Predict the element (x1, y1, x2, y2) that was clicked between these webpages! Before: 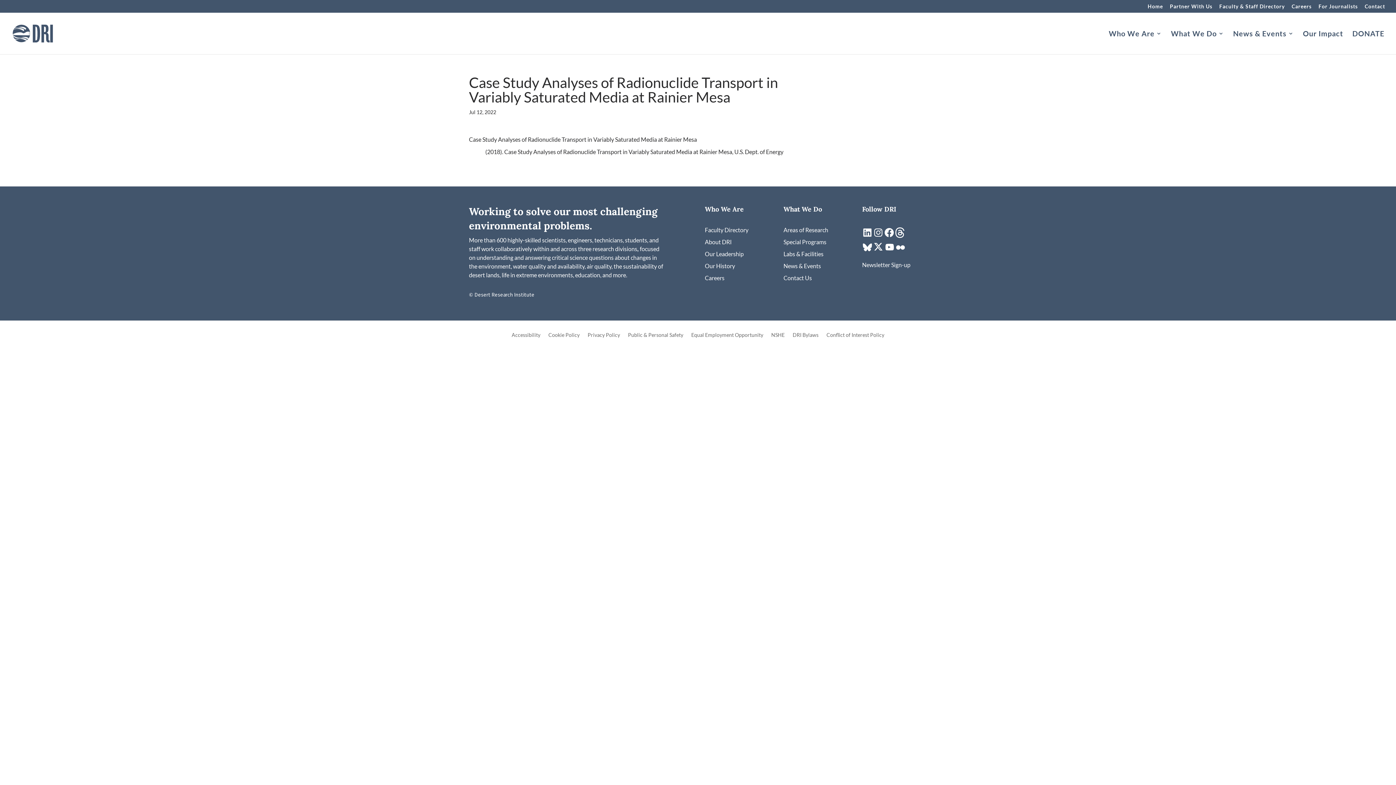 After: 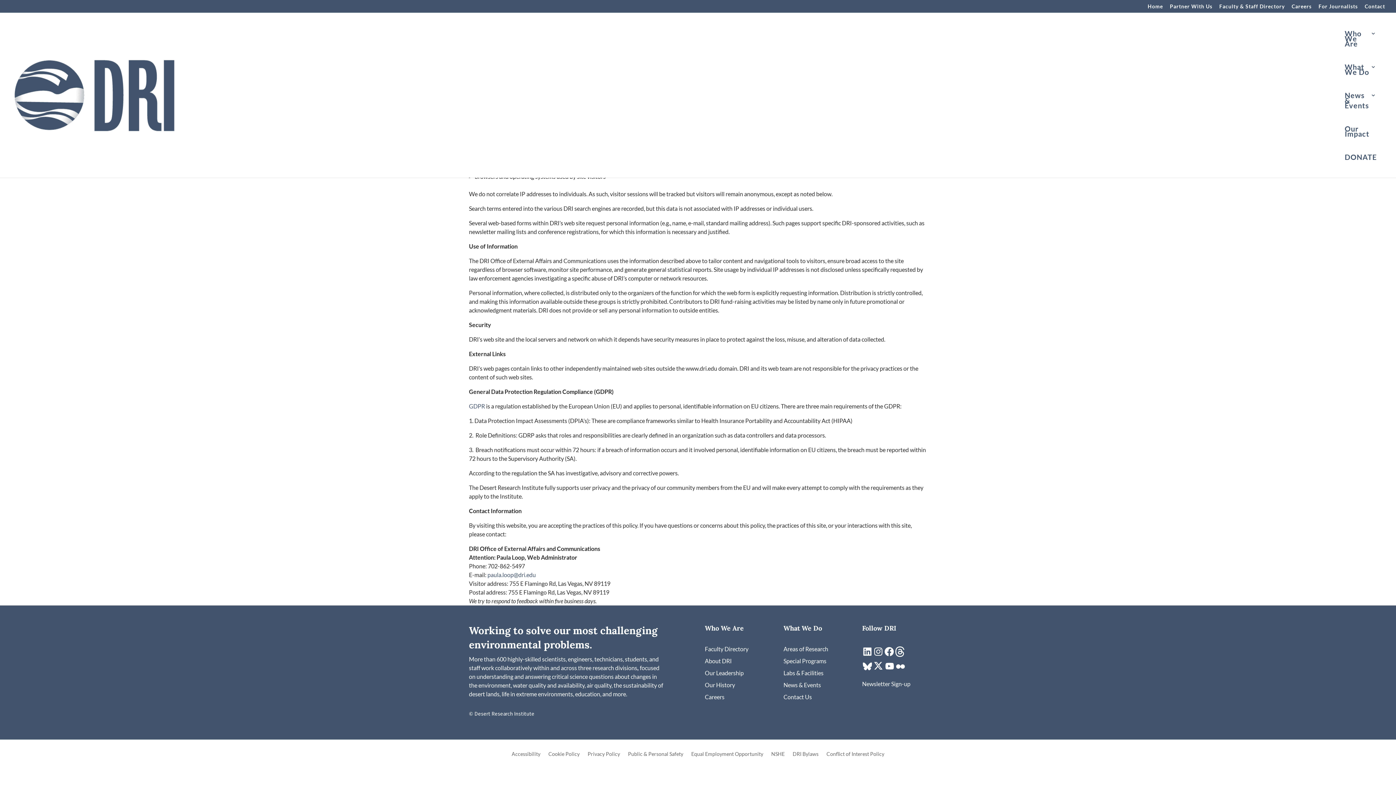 Action: bbox: (587, 332, 620, 348) label: Privacy Policy